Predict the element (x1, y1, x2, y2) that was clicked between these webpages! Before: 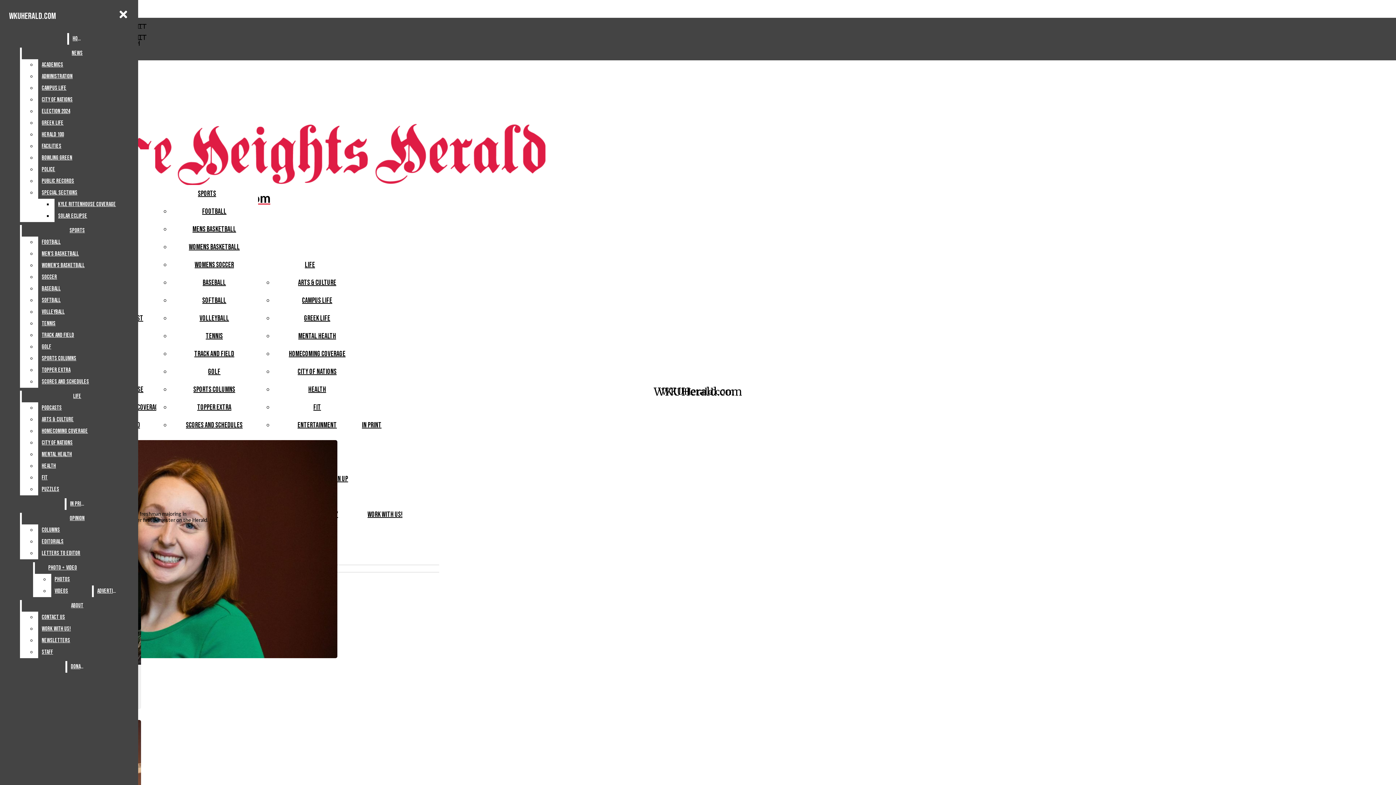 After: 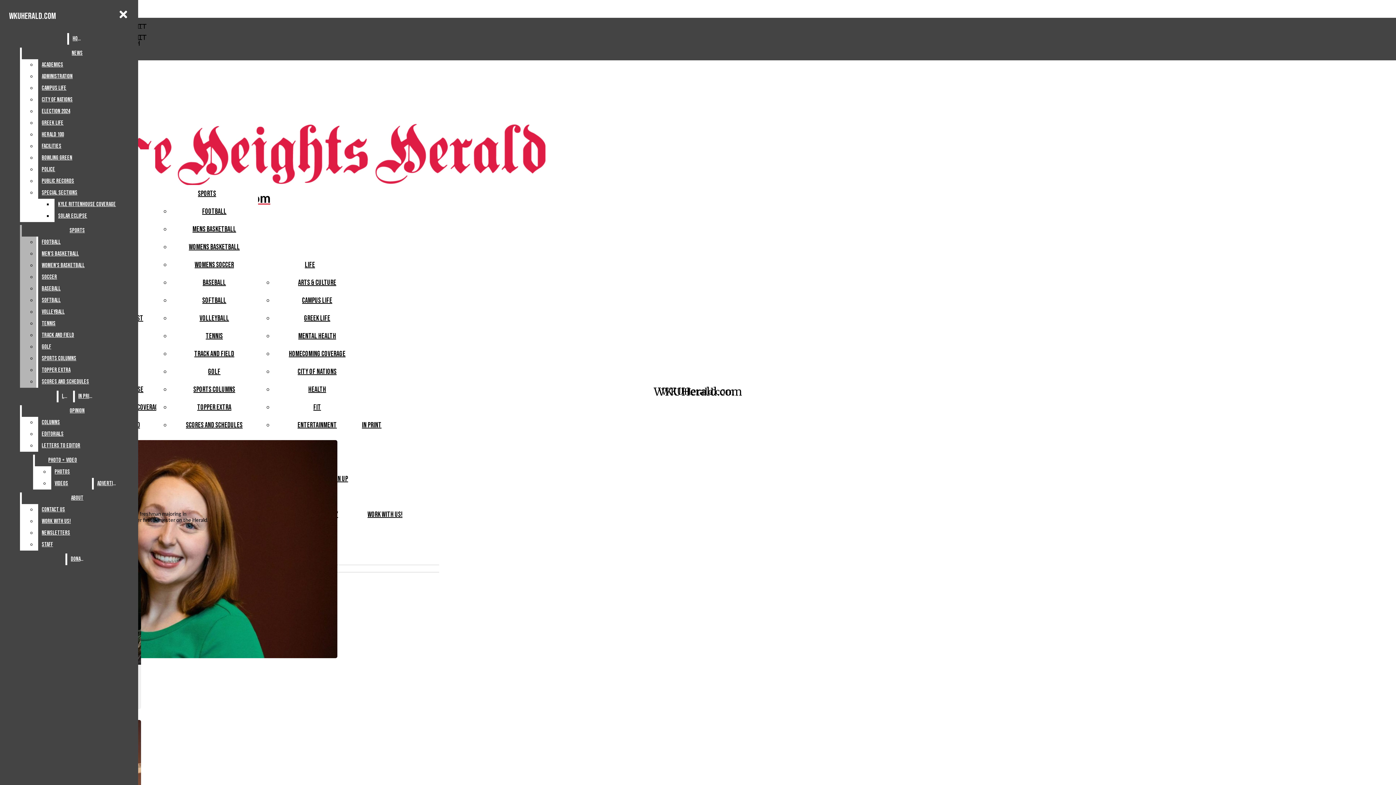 Action: bbox: (38, 318, 132, 329) label: Tennis